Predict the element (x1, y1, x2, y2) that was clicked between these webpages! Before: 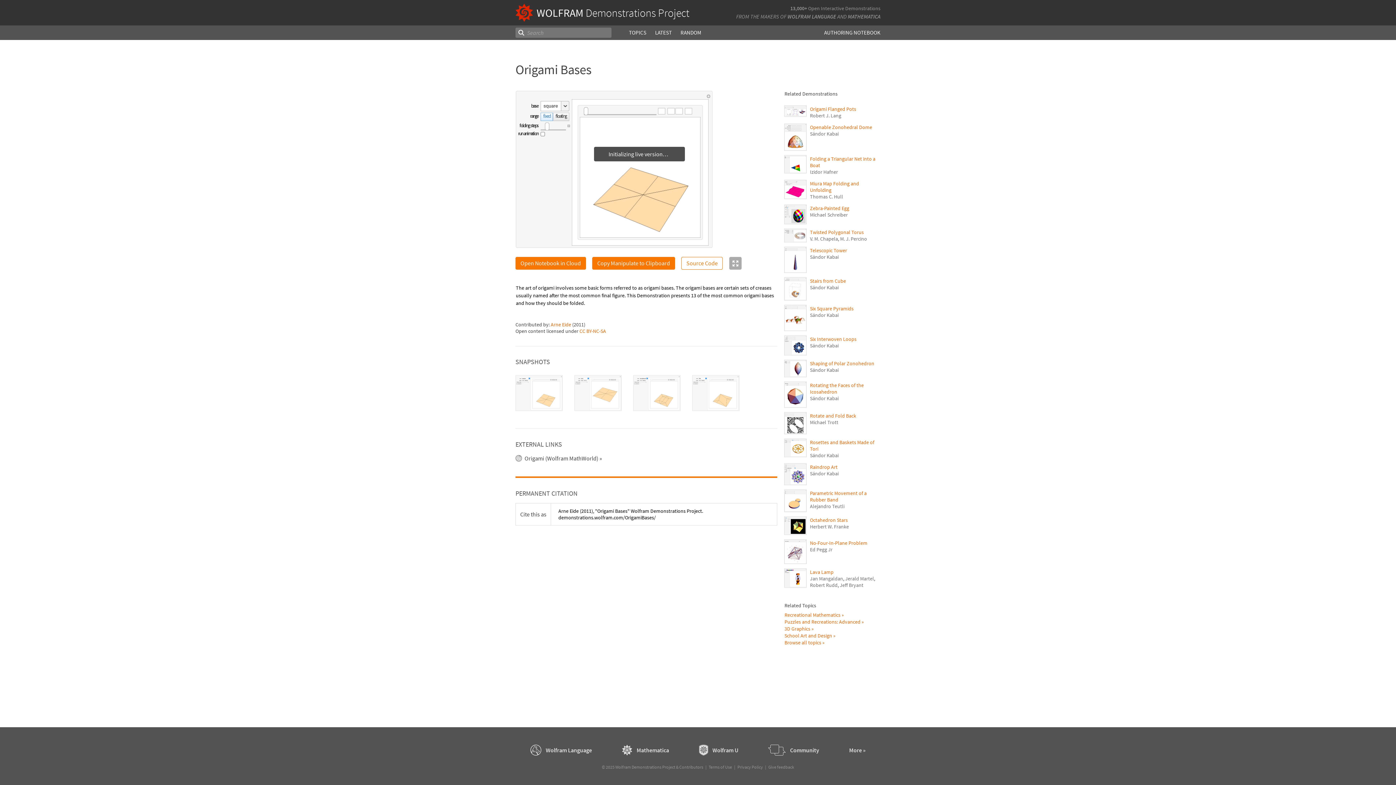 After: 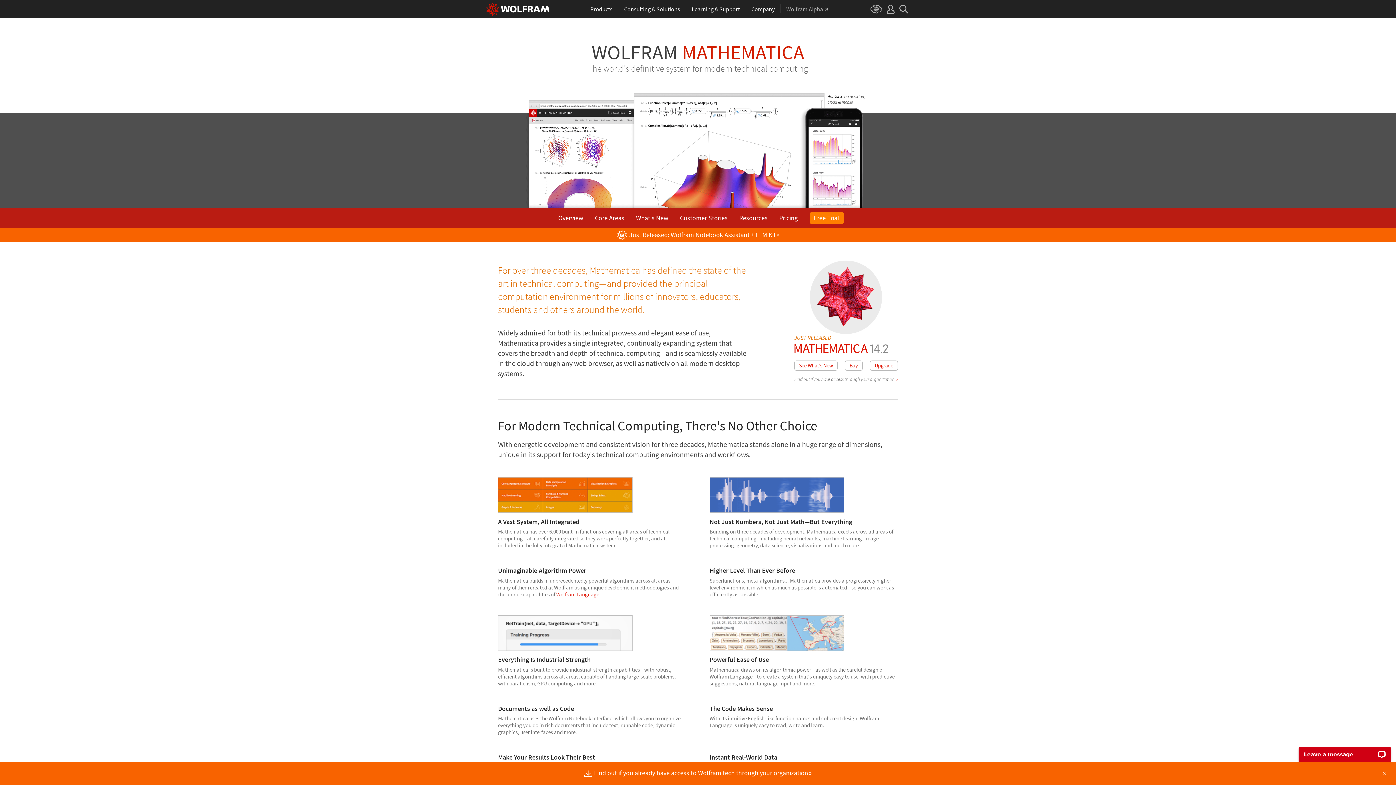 Action: label: MATHEMATICA bbox: (848, 13, 880, 20)